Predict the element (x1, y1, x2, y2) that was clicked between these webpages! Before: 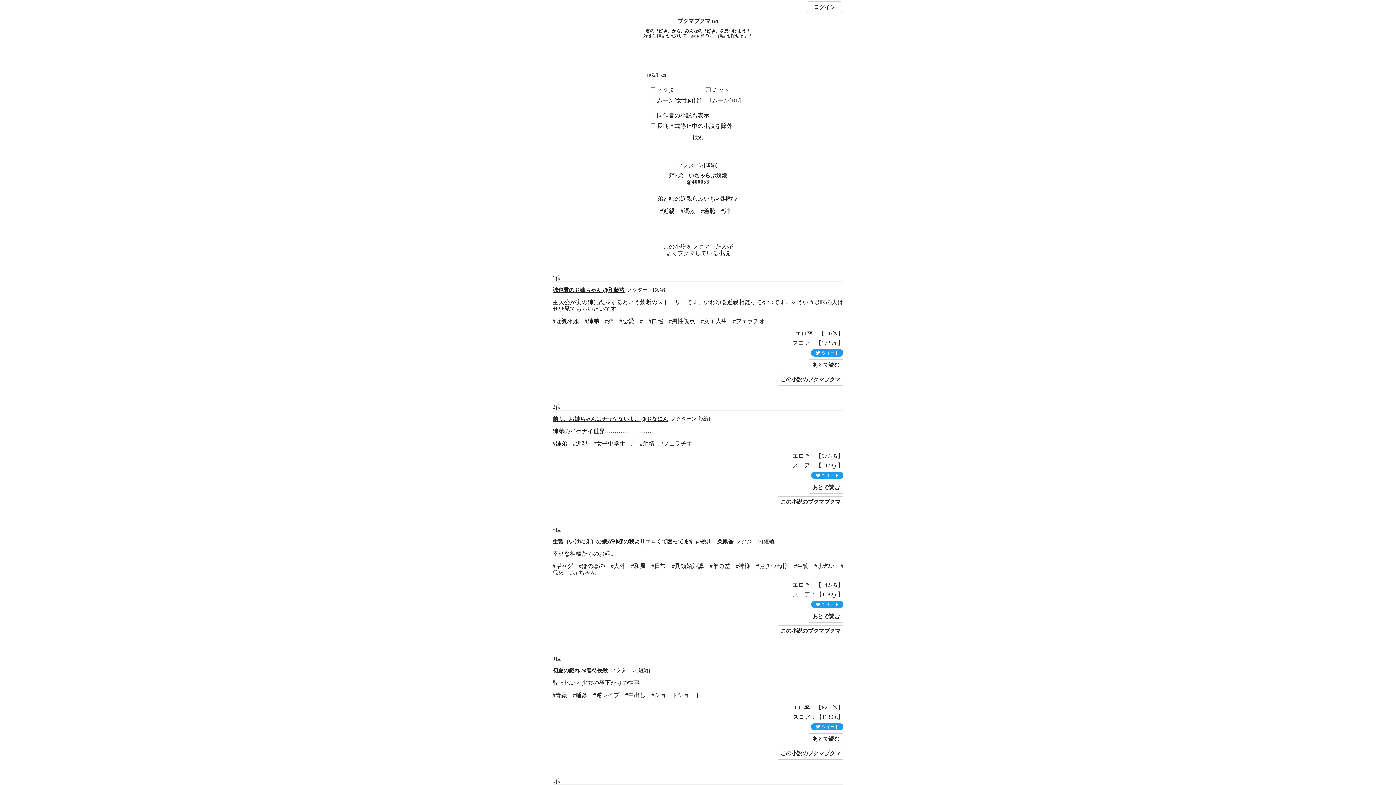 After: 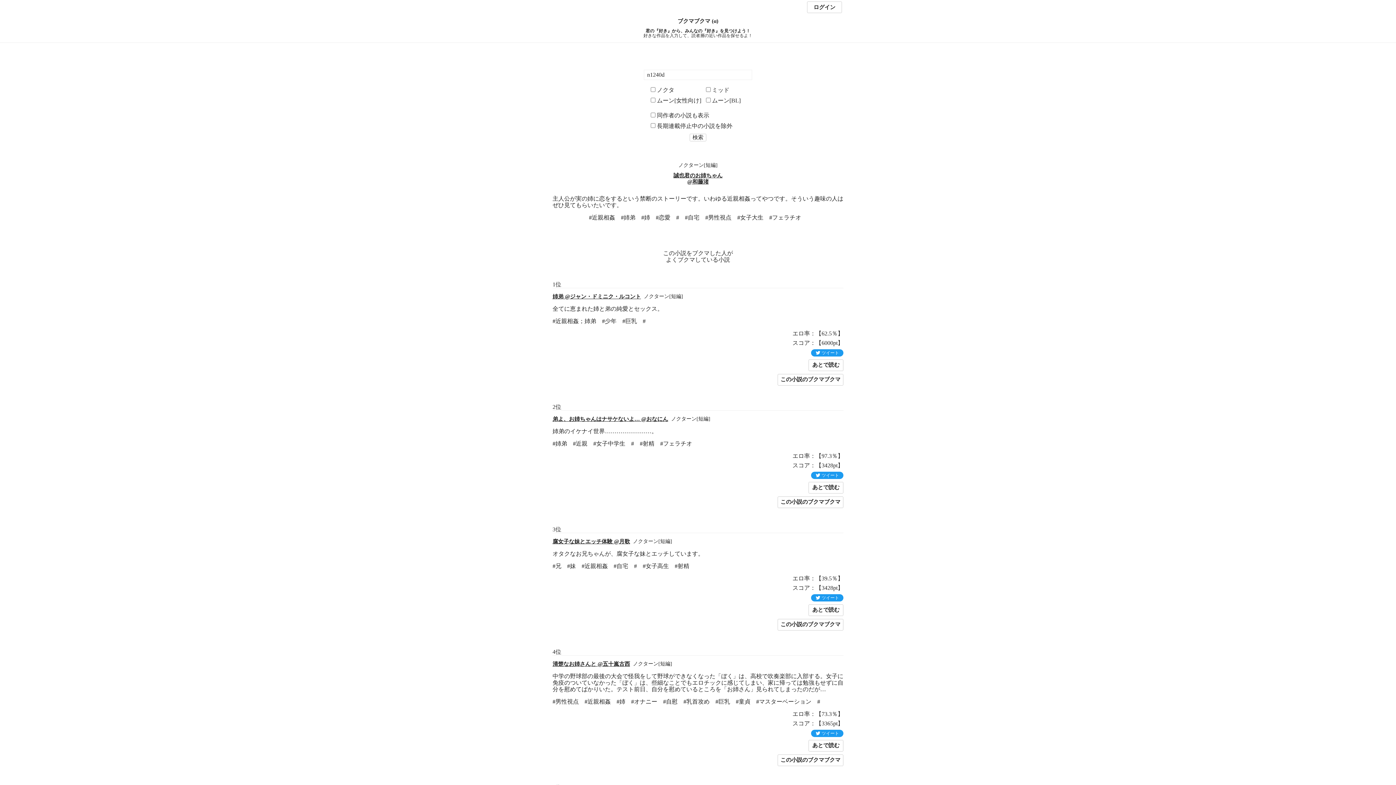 Action: label: この小説のブクマブクマ bbox: (777, 374, 843, 385)